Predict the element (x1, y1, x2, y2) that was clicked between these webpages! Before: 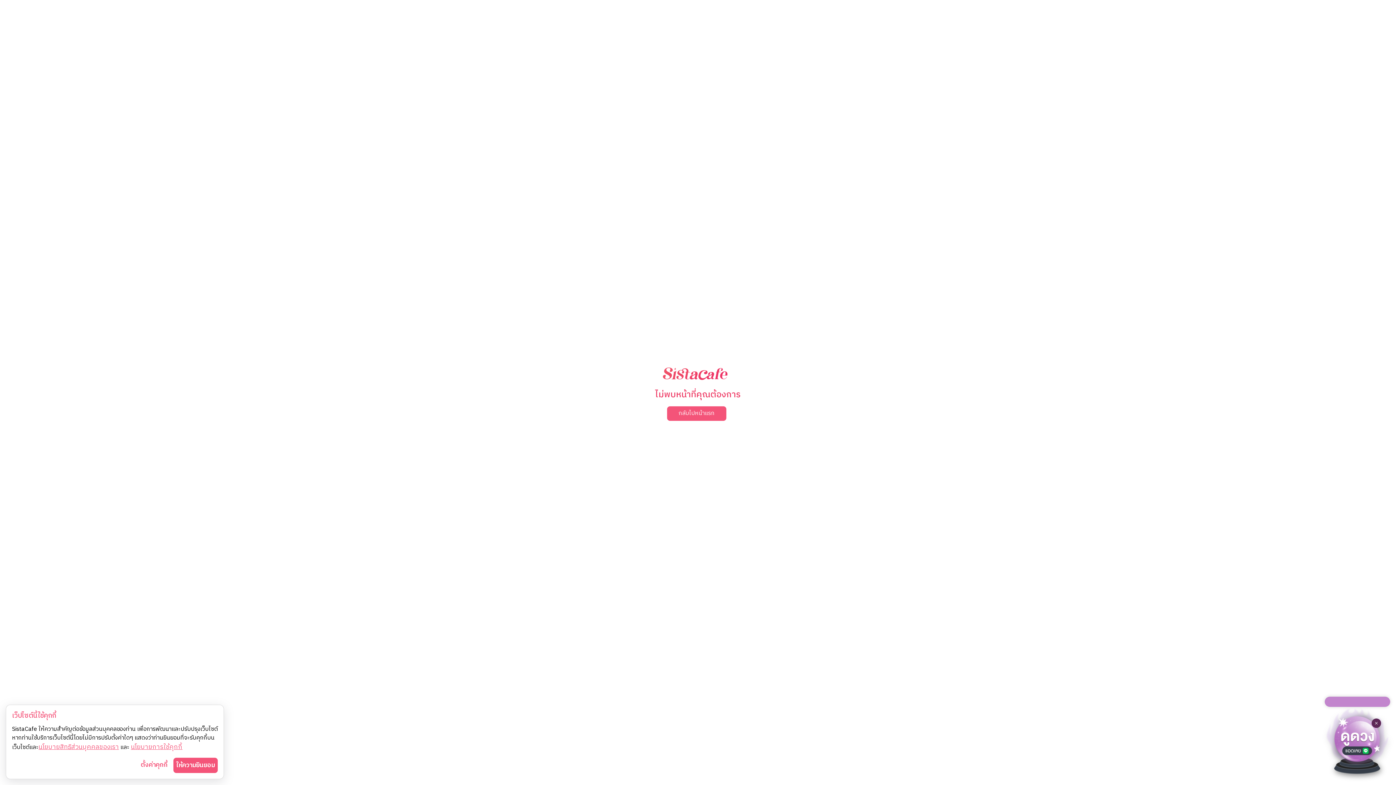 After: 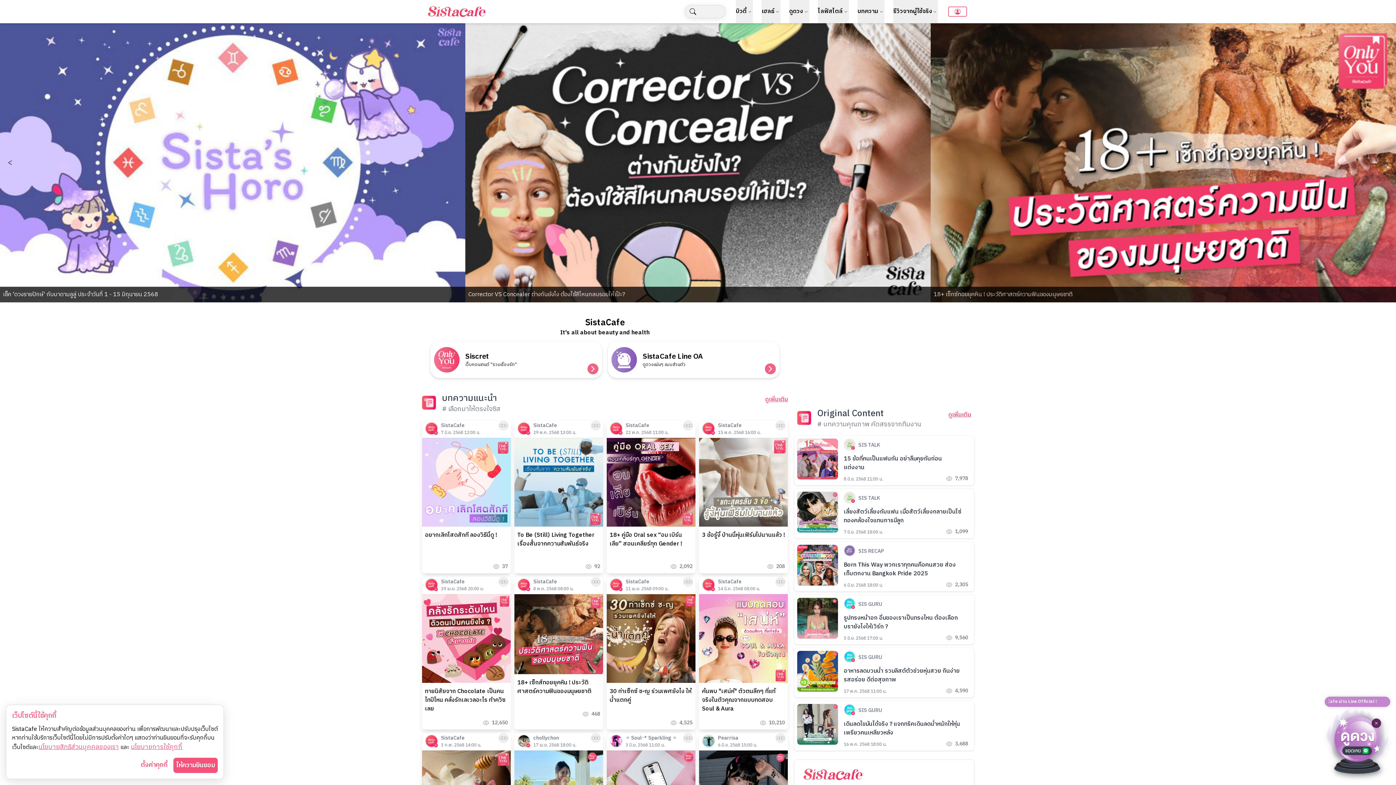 Action: bbox: (662, 361, 733, 386)